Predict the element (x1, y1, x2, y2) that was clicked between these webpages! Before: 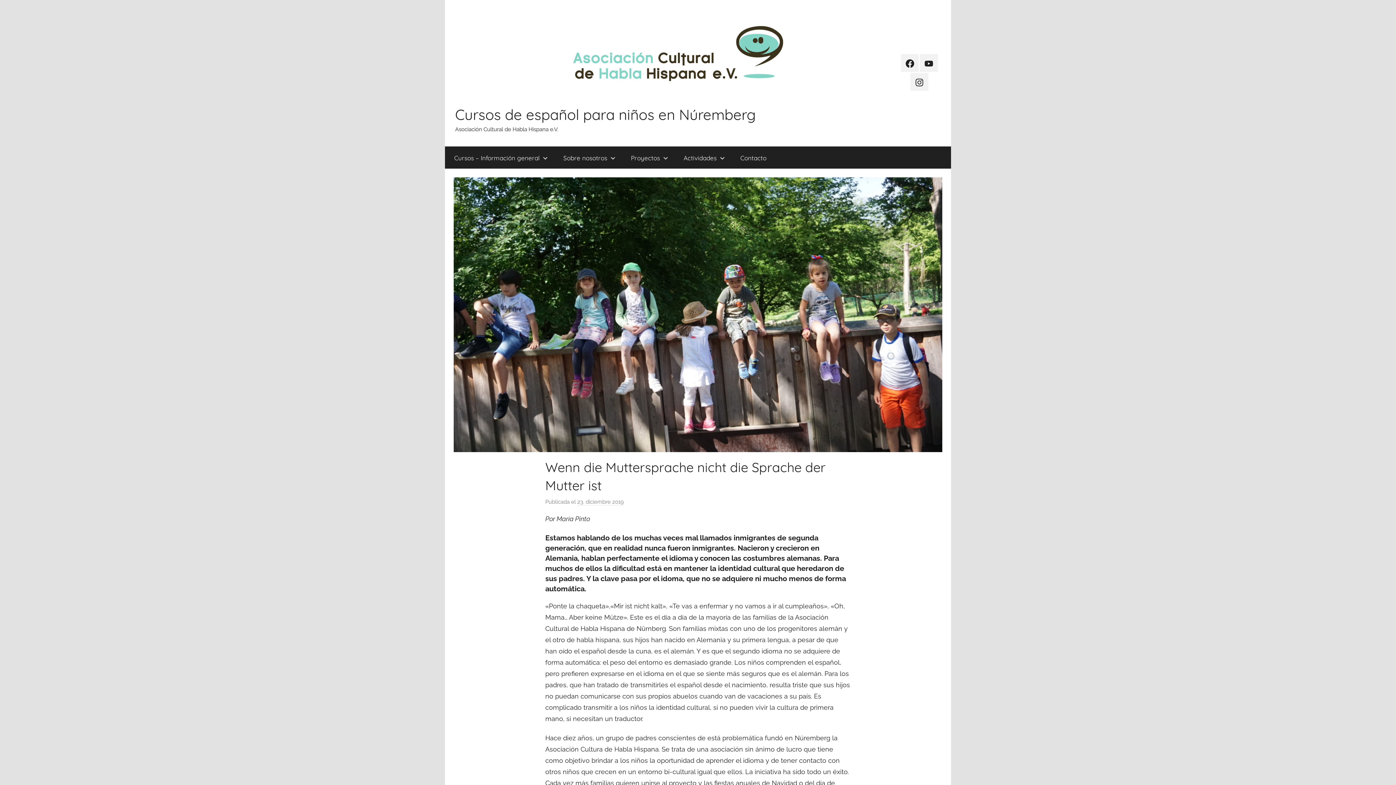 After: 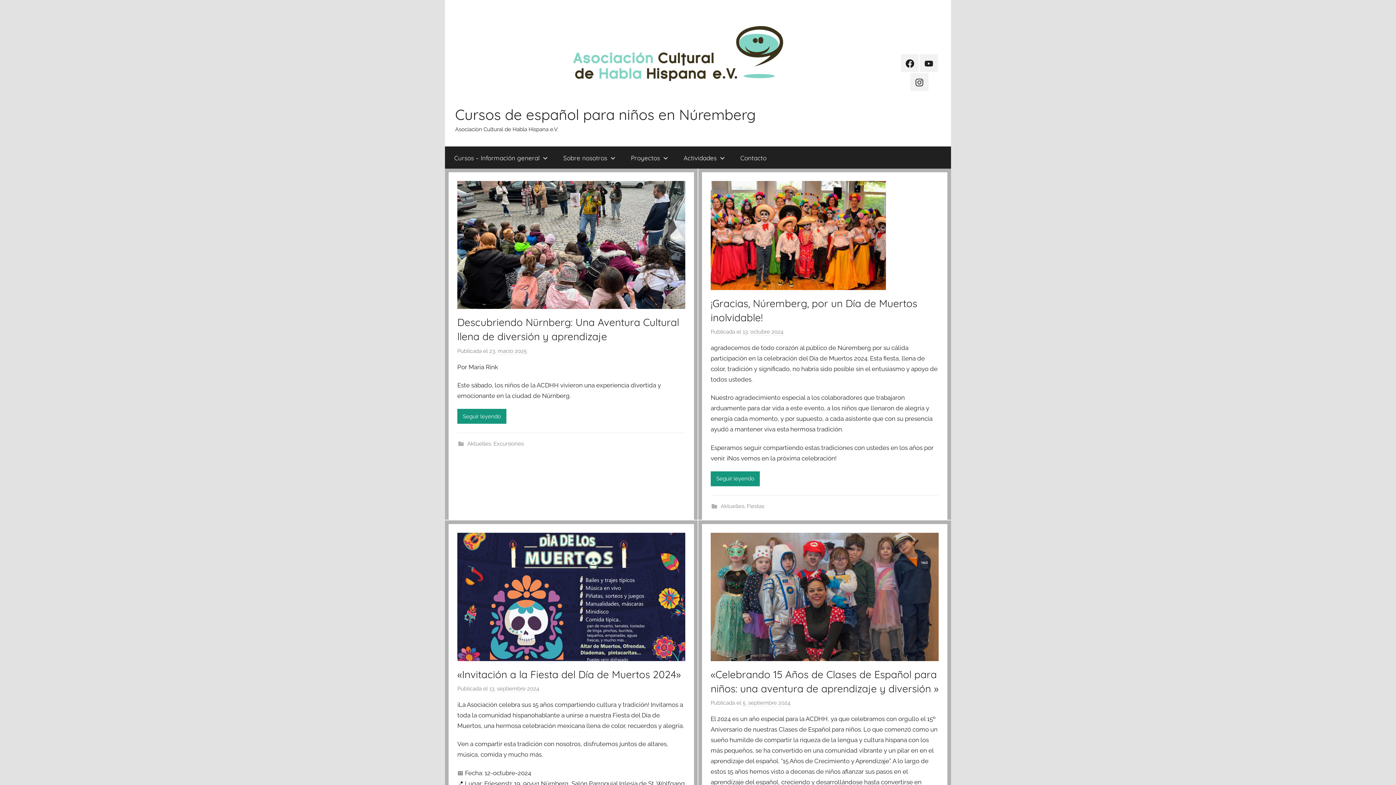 Action: label: Cursos de español para niños en Núremberg bbox: (455, 105, 756, 123)